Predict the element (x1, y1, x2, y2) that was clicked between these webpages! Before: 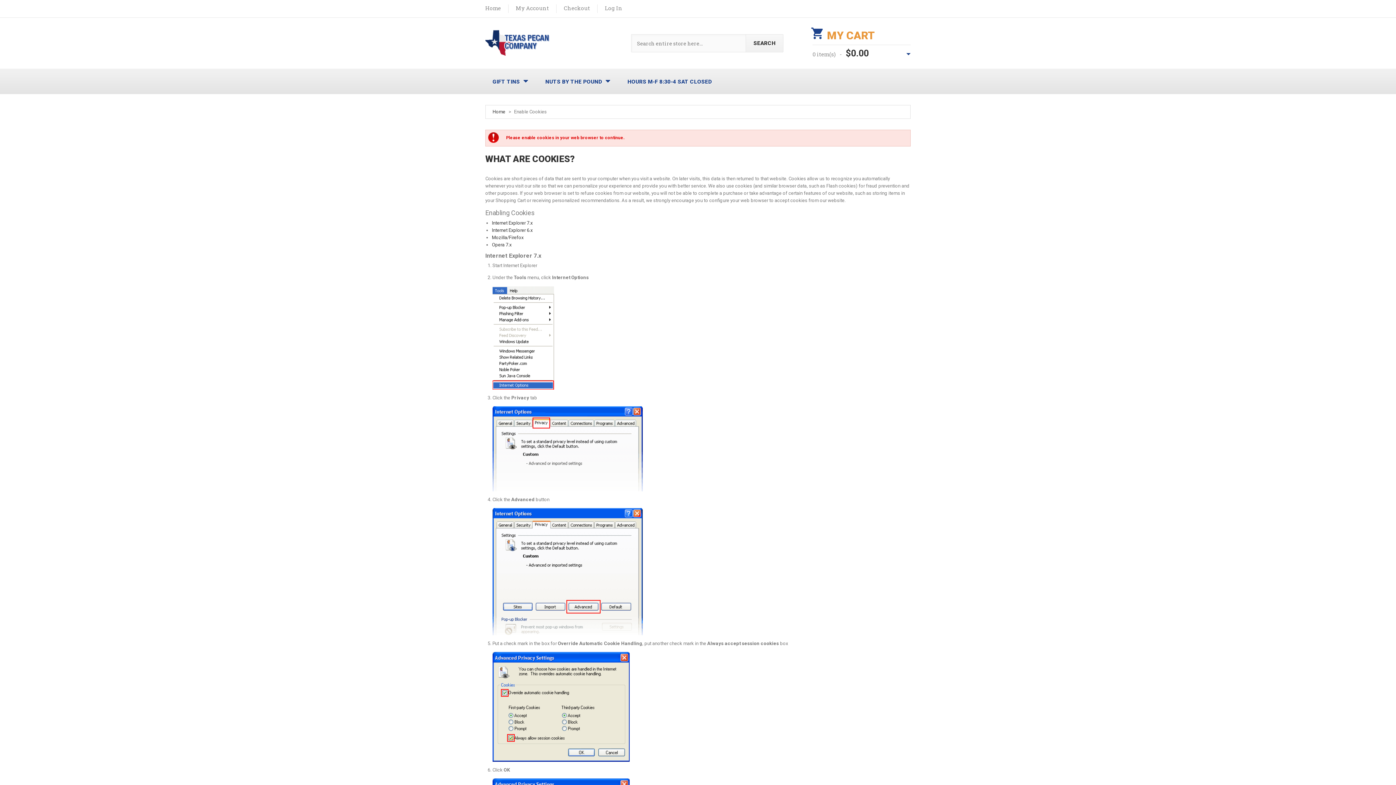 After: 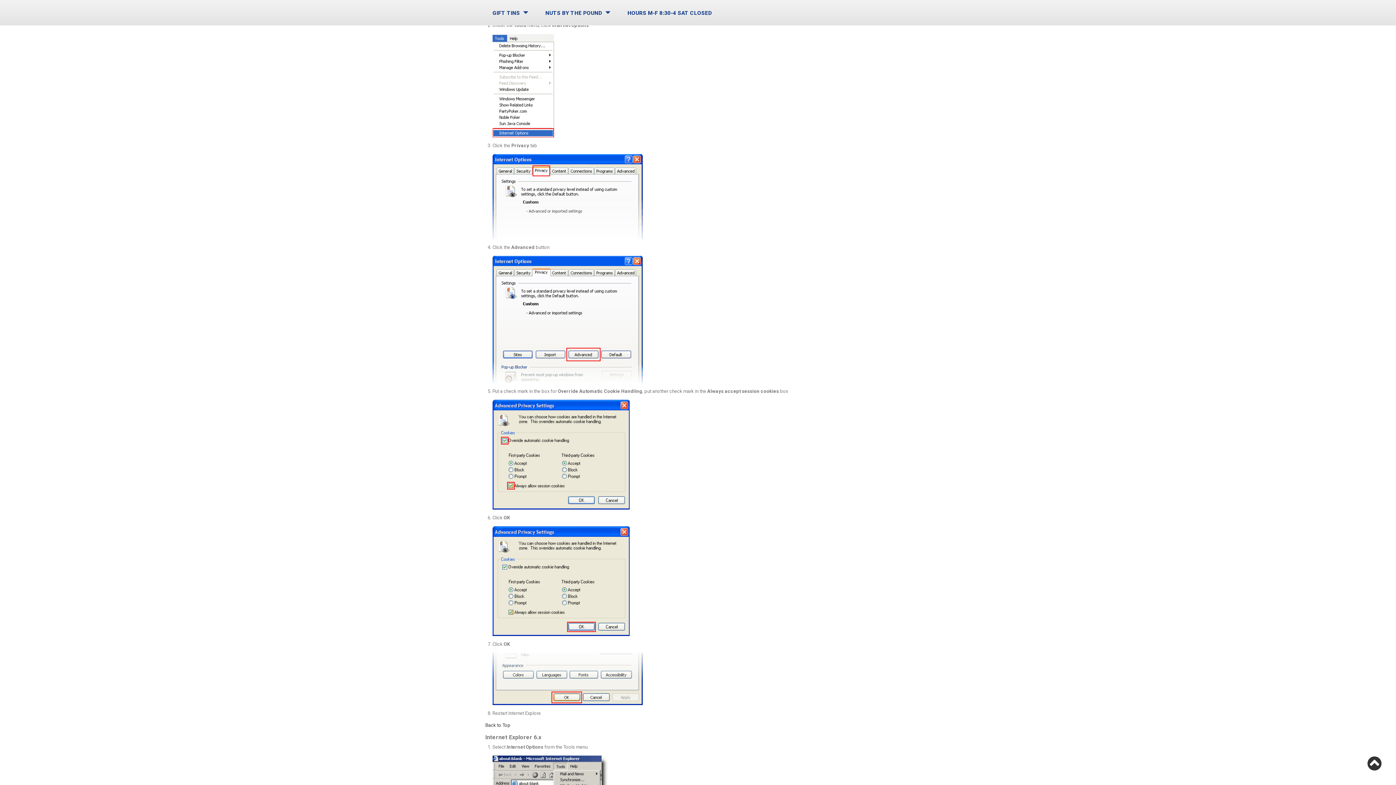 Action: bbox: (492, 220, 532, 225) label: Internet Explorer 7.x